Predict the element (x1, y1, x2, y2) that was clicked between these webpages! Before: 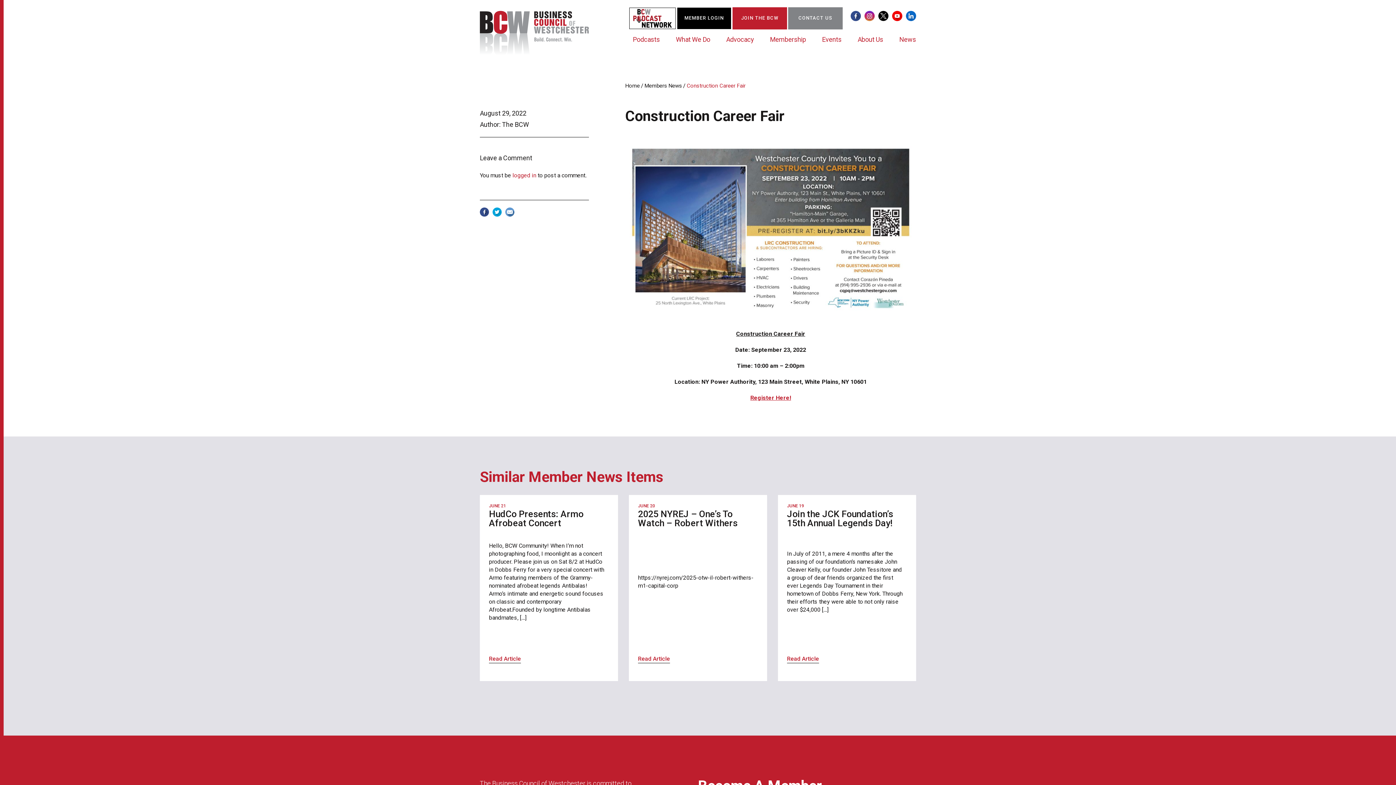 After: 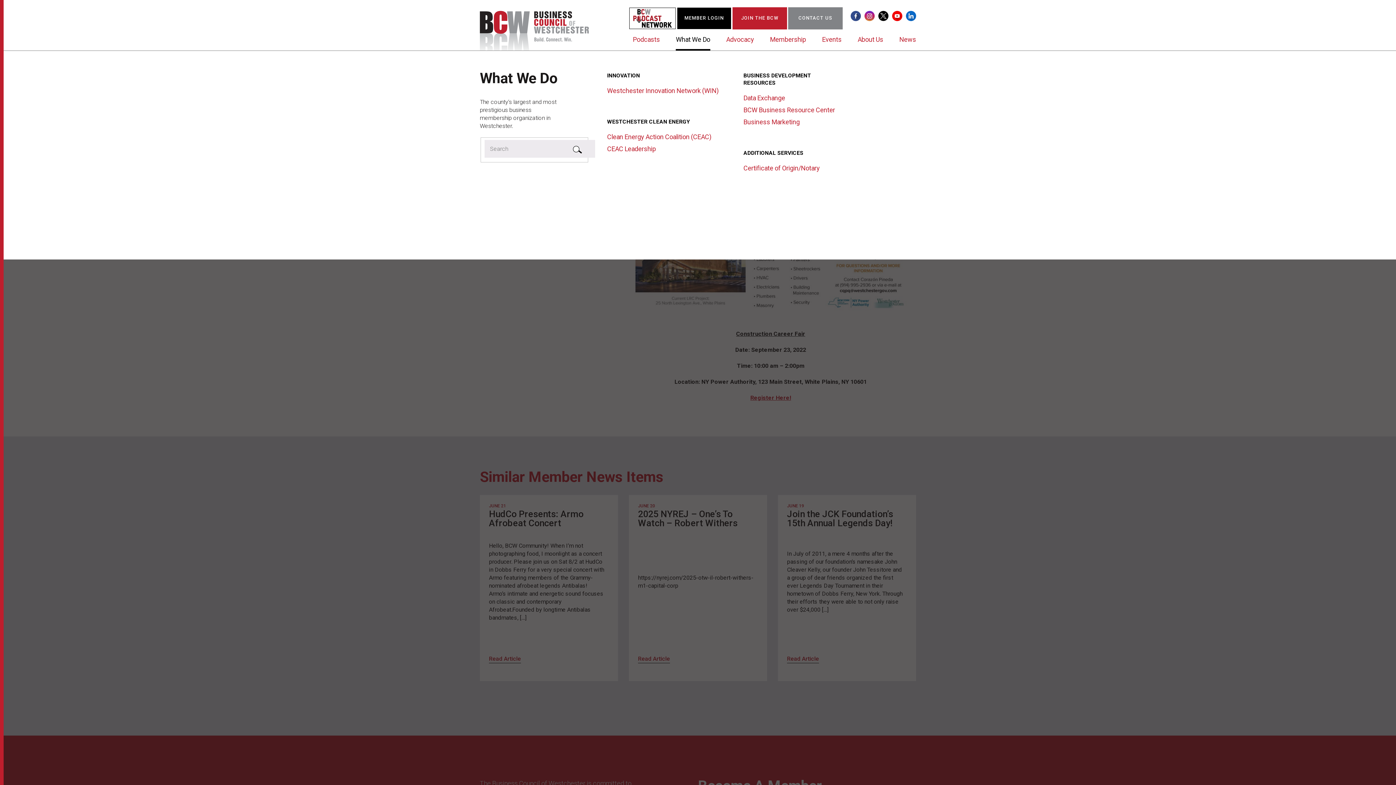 Action: bbox: (676, 35, 710, 55) label: What We Do